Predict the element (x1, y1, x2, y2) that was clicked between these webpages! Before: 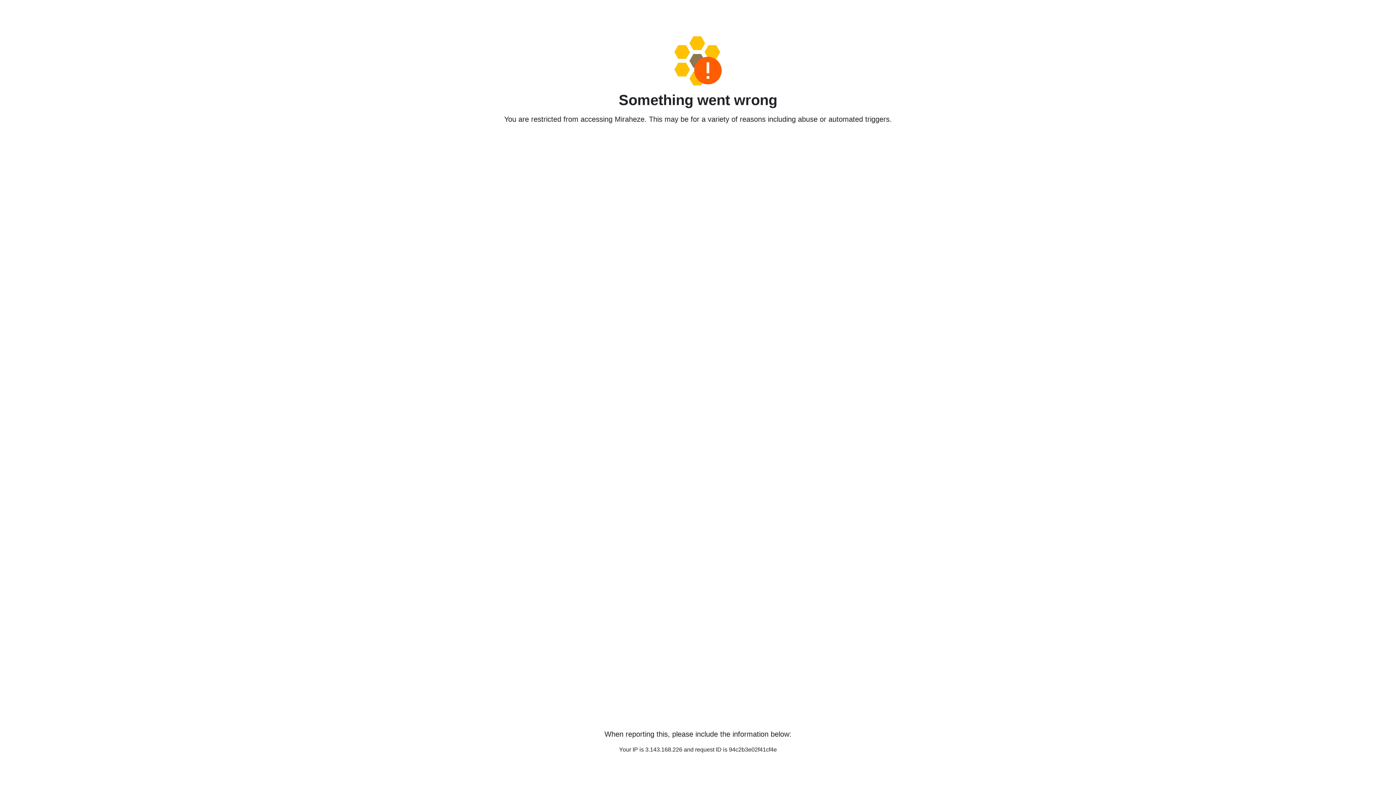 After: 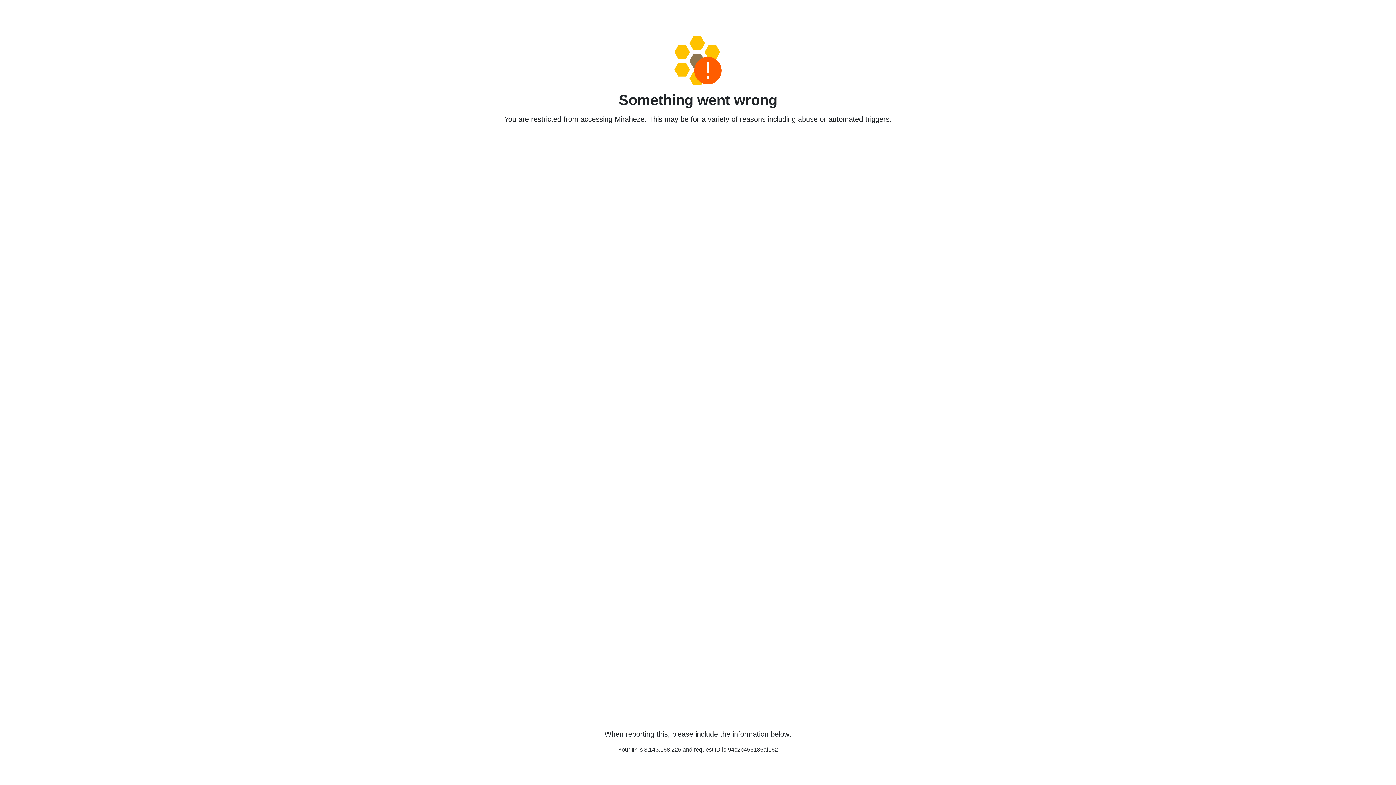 Action: bbox: (458, 36, 938, 85)